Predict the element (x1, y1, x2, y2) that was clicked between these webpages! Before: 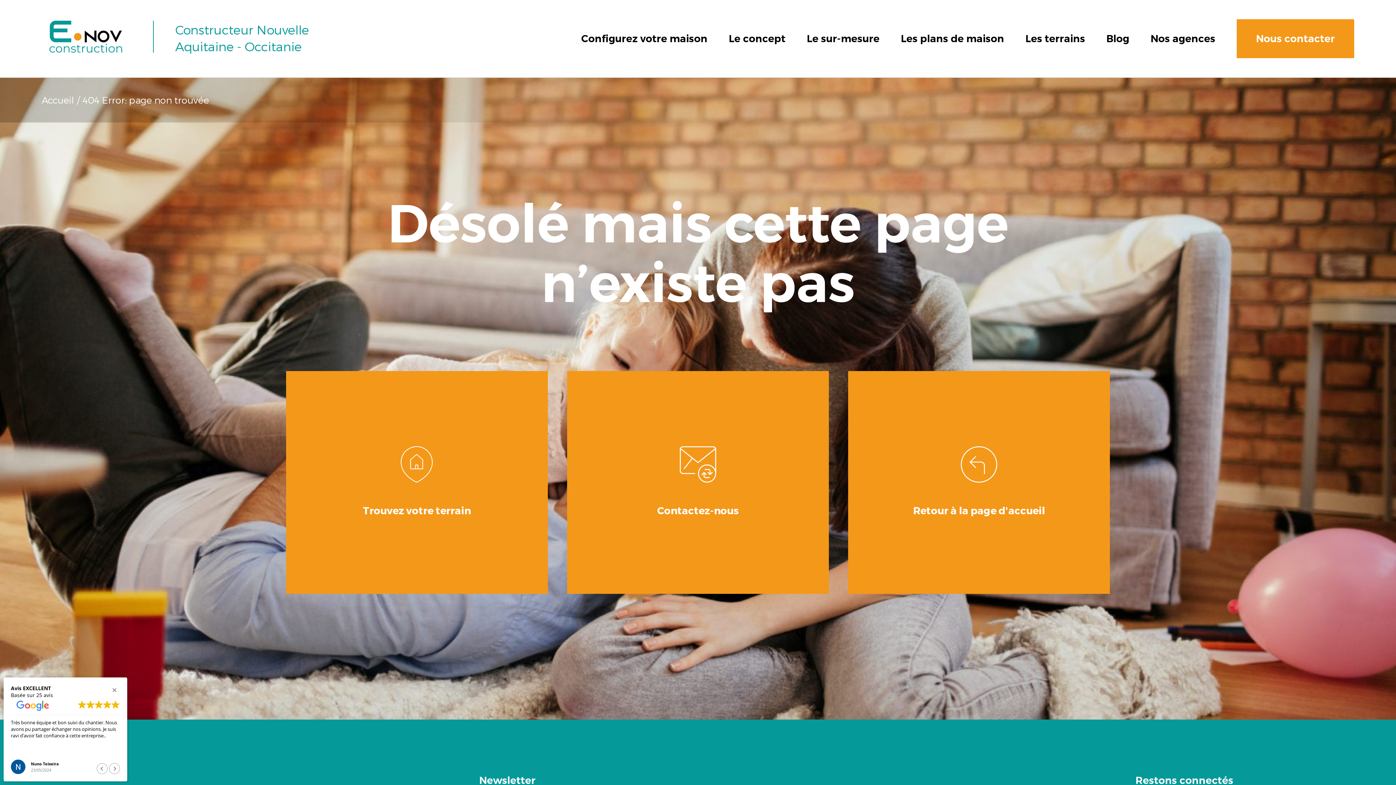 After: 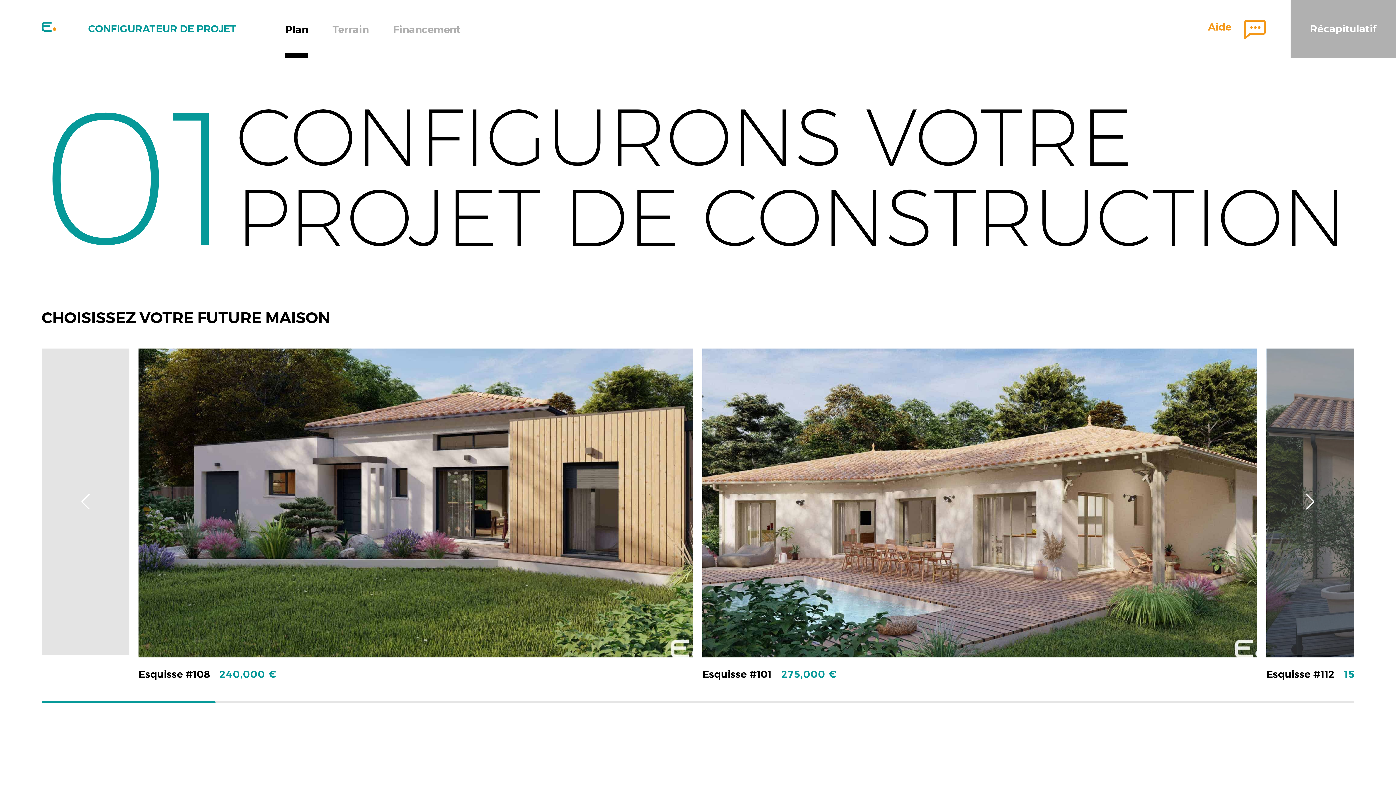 Action: label: Configurez votre maison bbox: (581, 19, 707, 58)